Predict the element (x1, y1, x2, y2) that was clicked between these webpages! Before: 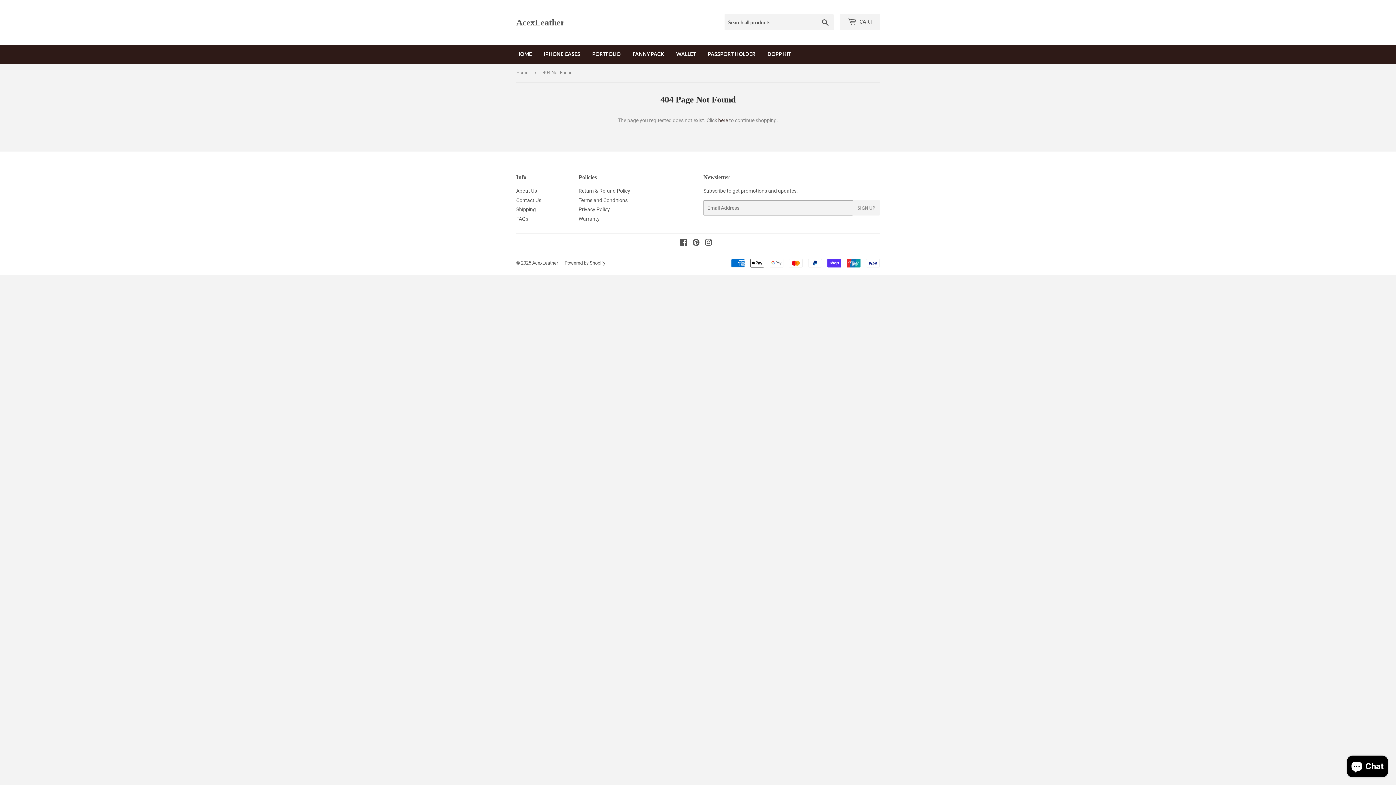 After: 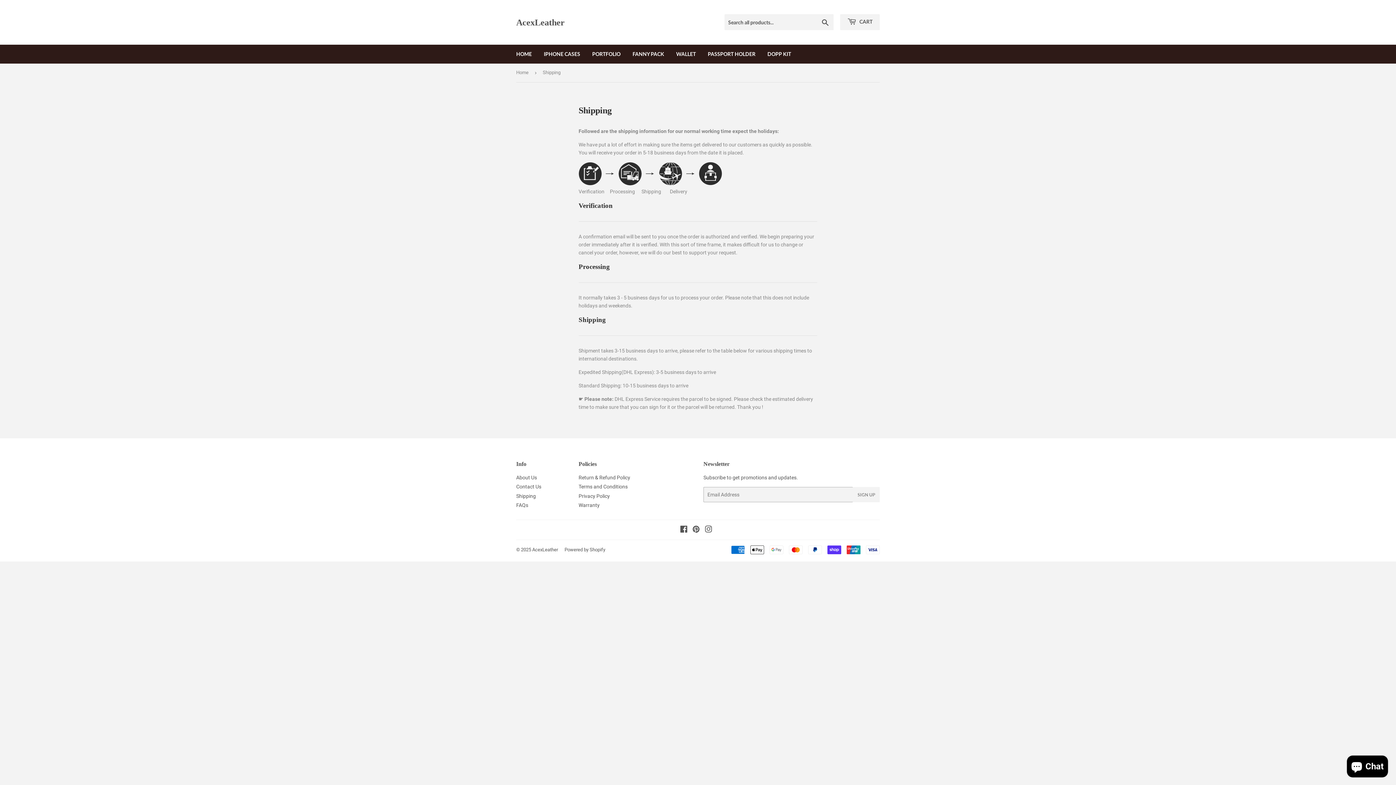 Action: bbox: (516, 206, 536, 212) label: Shipping